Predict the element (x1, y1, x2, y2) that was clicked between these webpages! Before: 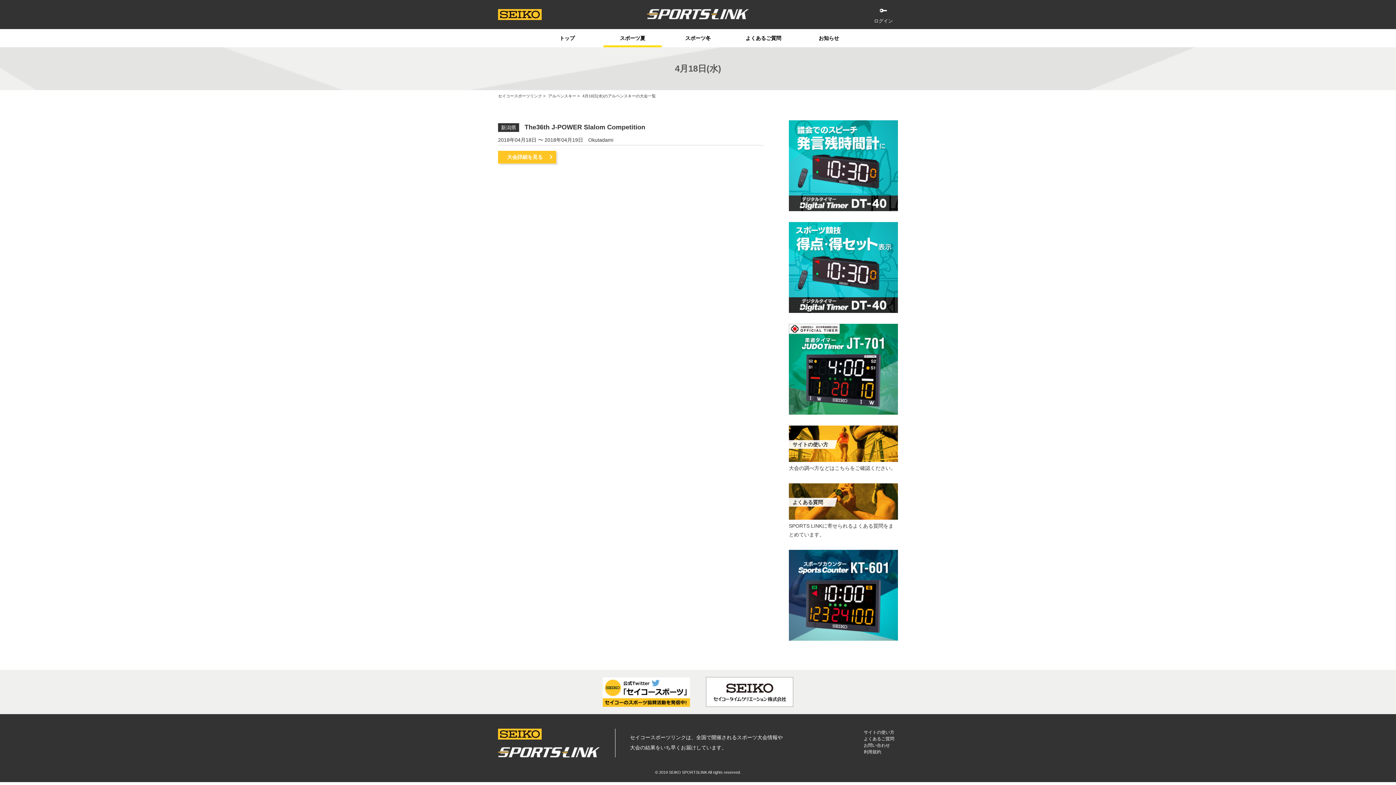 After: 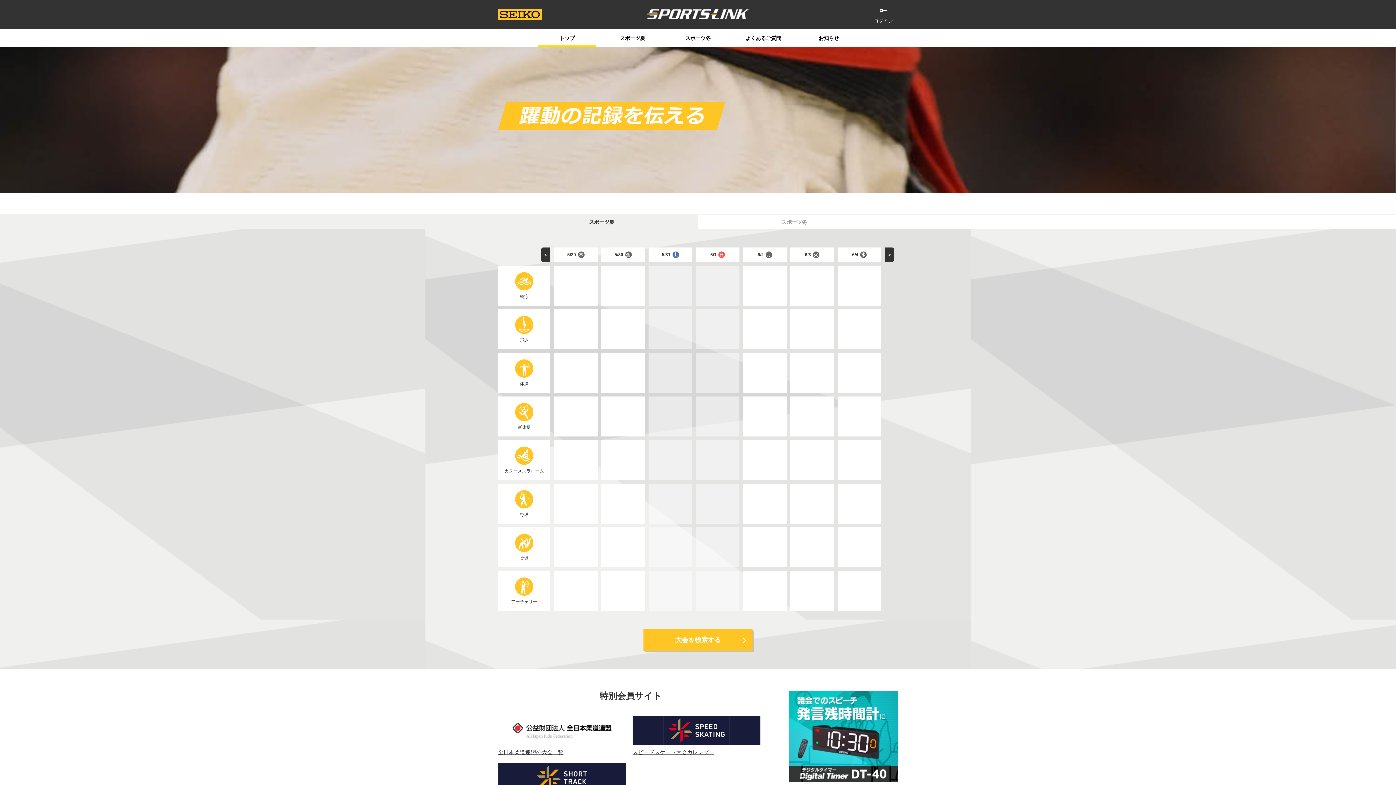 Action: bbox: (498, 93, 542, 98) label: セイコースポーツリンク